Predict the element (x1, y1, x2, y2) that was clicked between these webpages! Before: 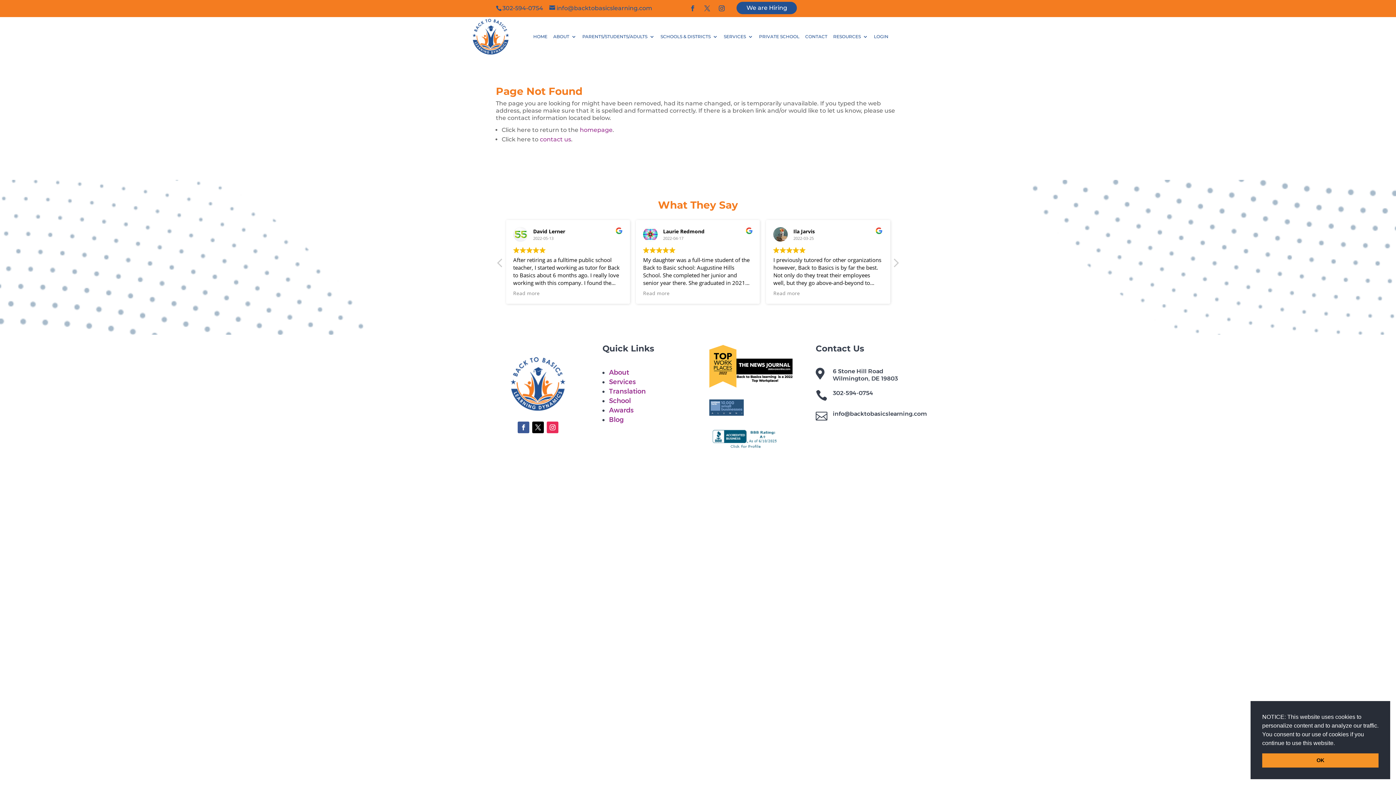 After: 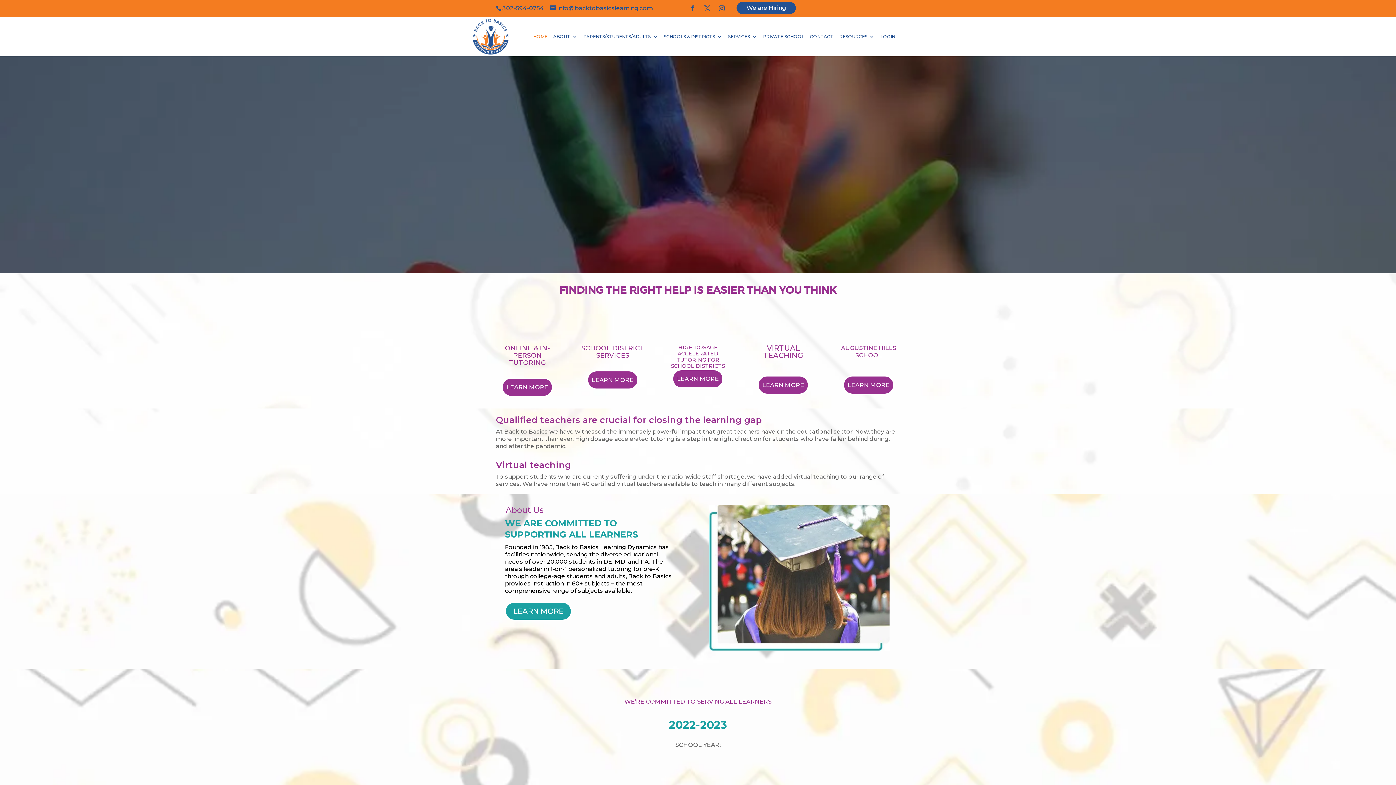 Action: label: homepage bbox: (580, 126, 612, 133)